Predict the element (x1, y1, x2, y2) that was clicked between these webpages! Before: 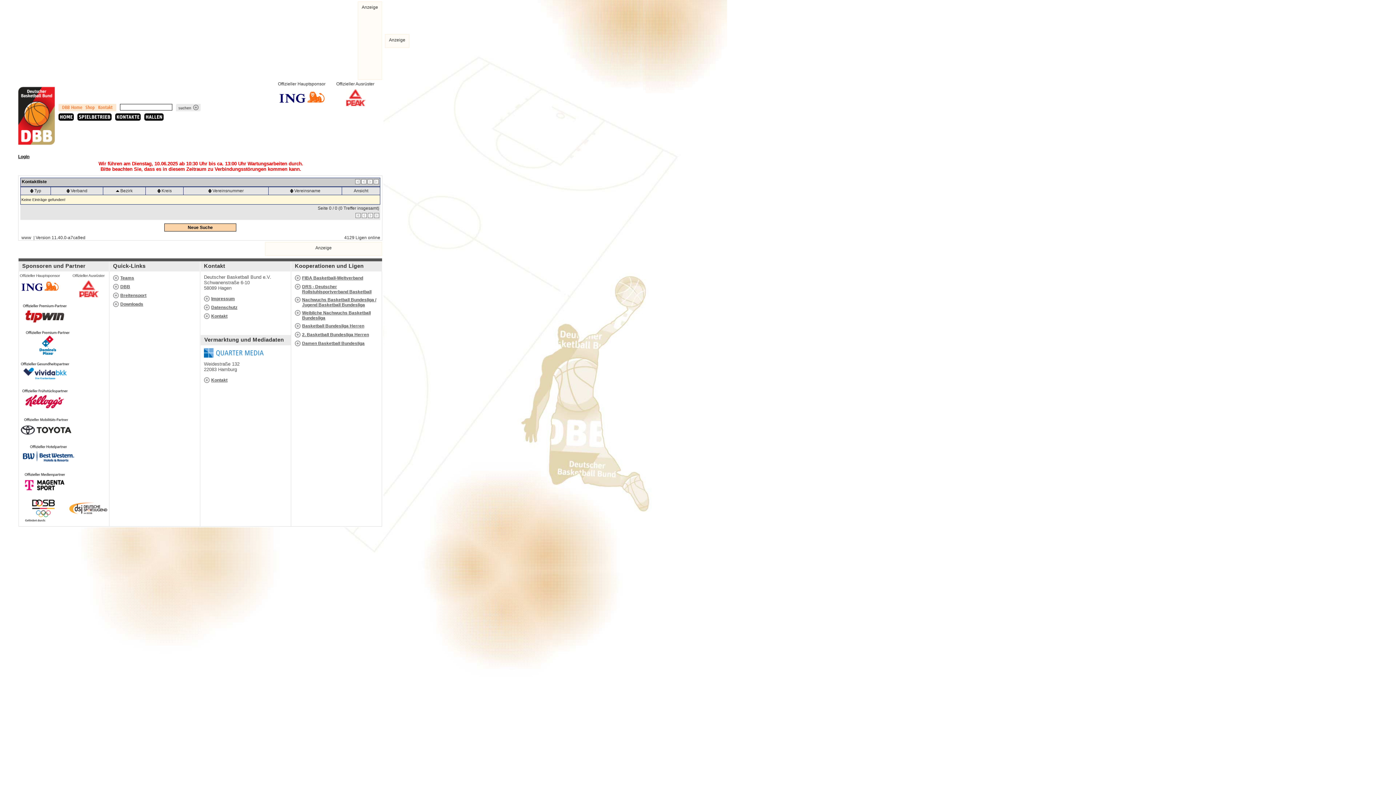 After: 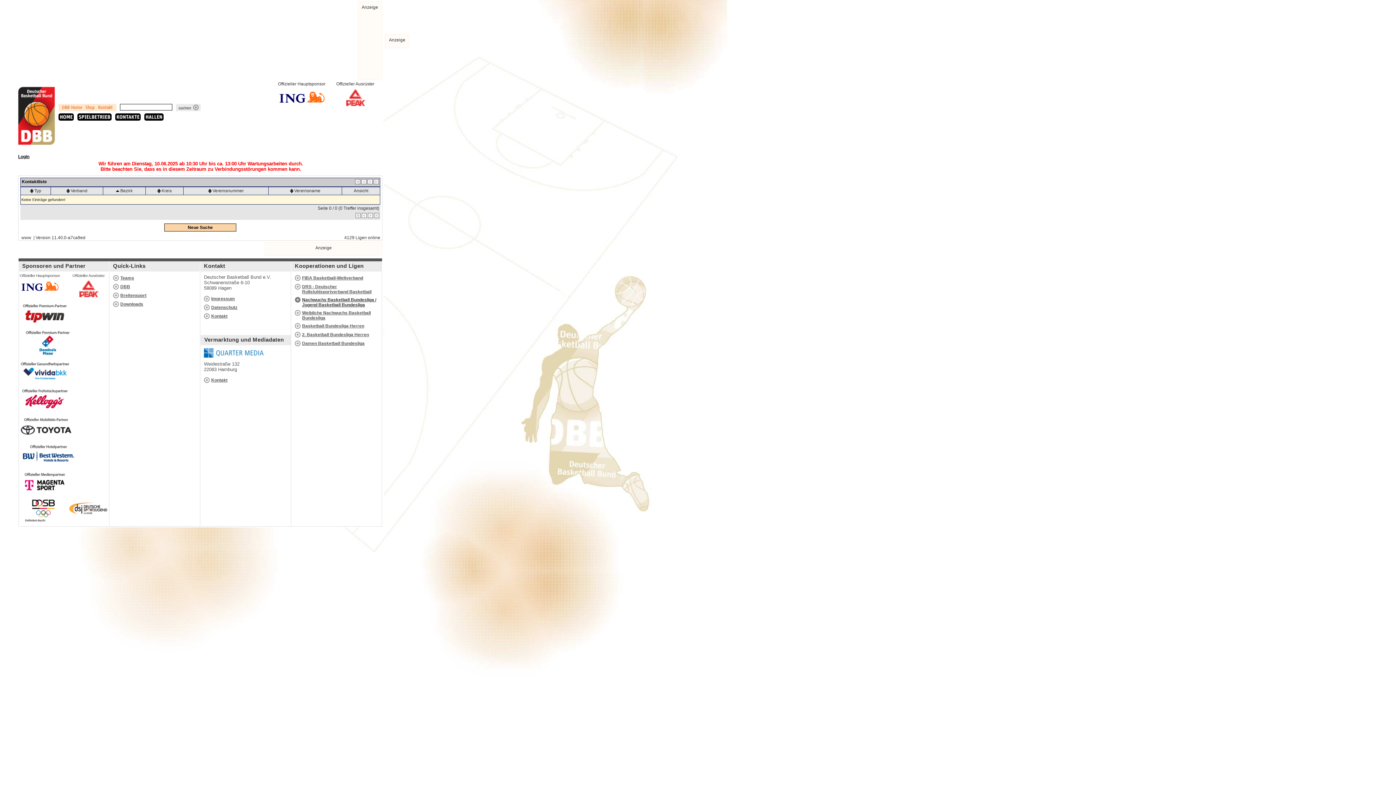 Action: bbox: (302, 297, 376, 306) label: Nachwuchs Basketball Bundesliga / Jugend Basketball Bundesliga